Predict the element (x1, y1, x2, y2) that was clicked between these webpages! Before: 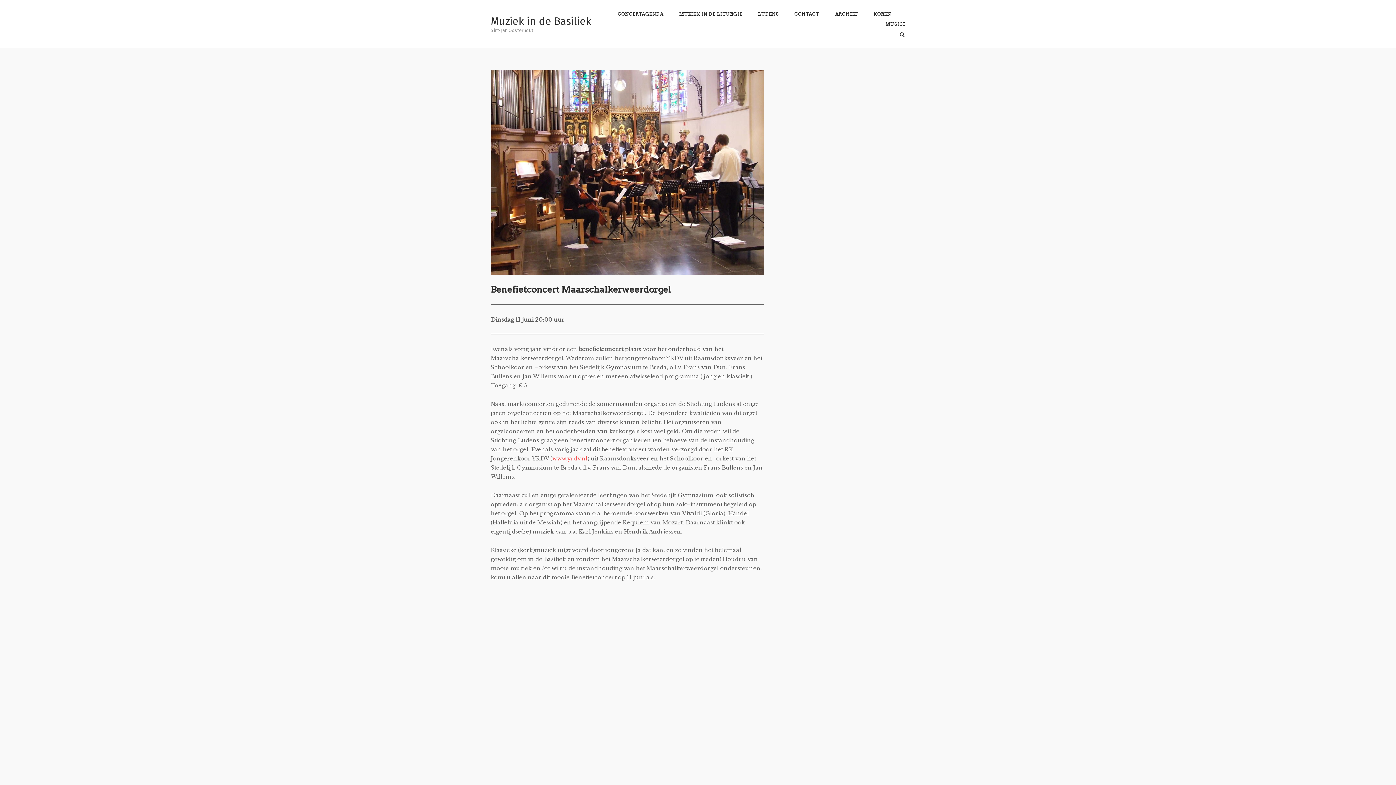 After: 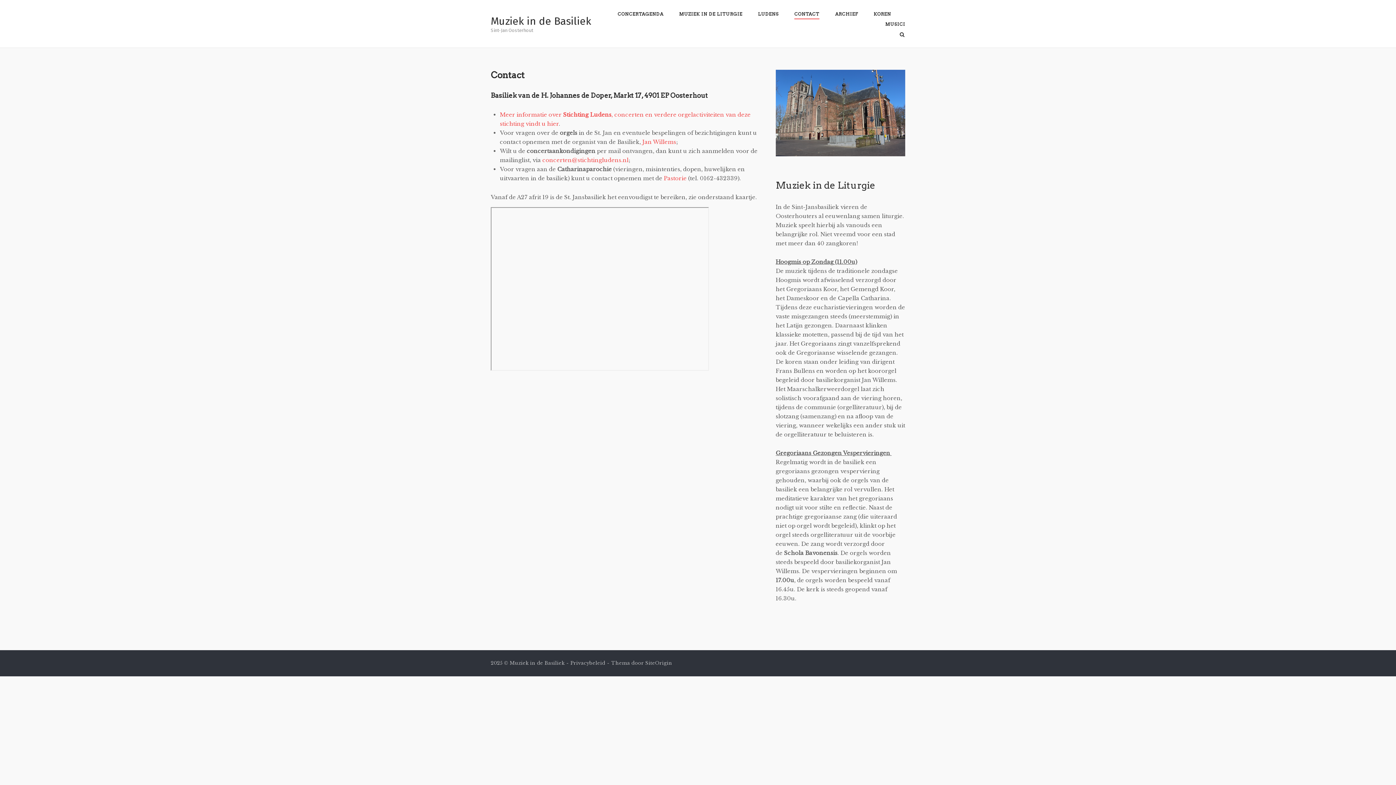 Action: bbox: (794, 11, 819, 19) label: CONTACT